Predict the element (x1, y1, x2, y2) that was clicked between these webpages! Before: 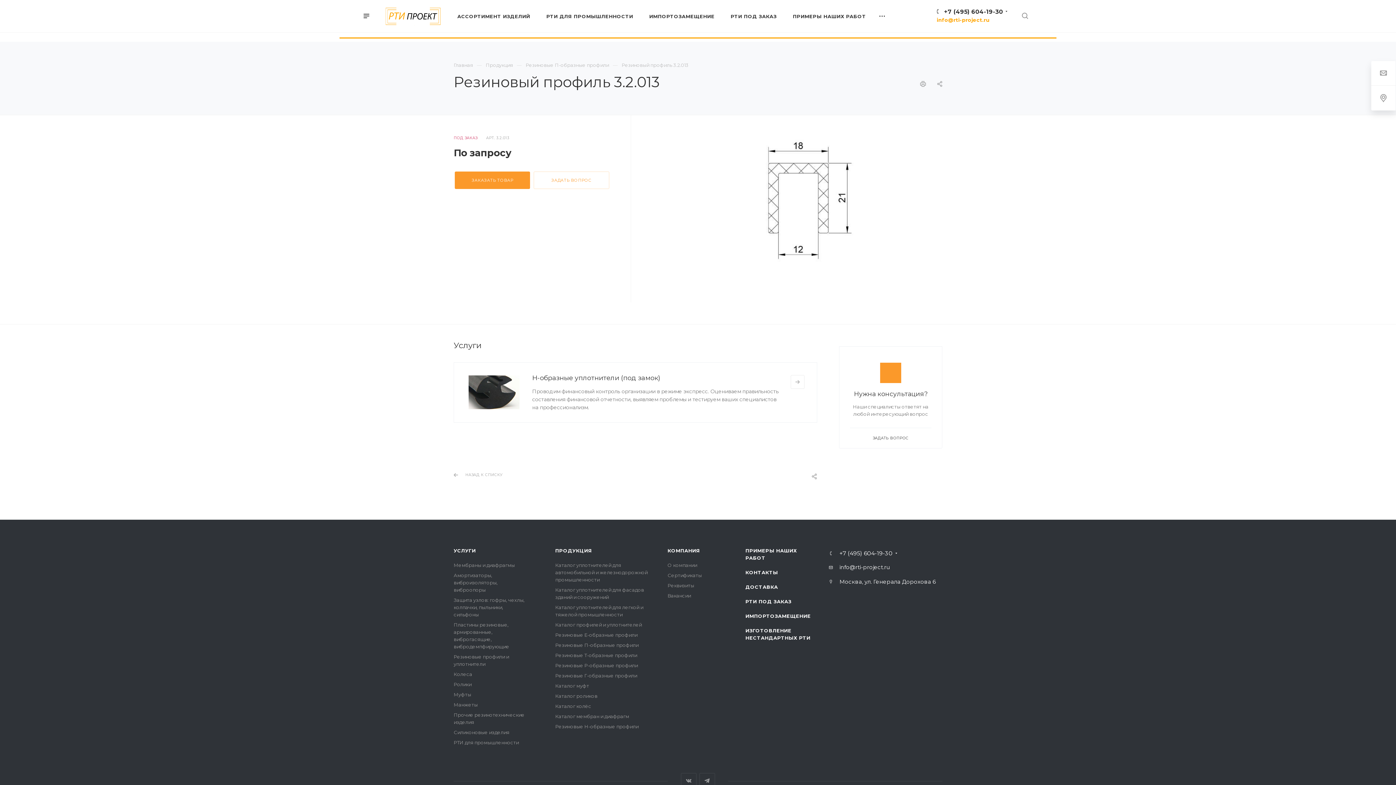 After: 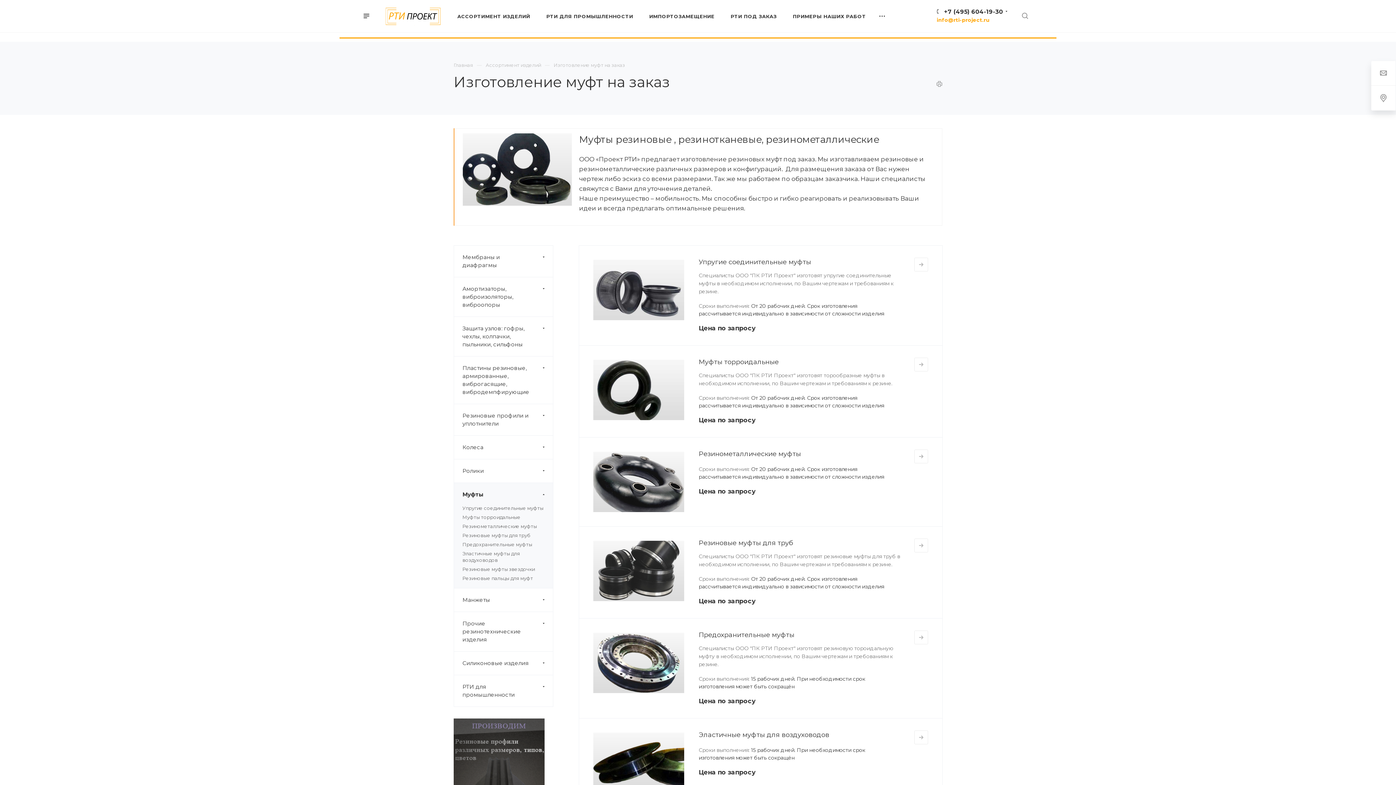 Action: label: Муфты bbox: (453, 692, 471, 697)